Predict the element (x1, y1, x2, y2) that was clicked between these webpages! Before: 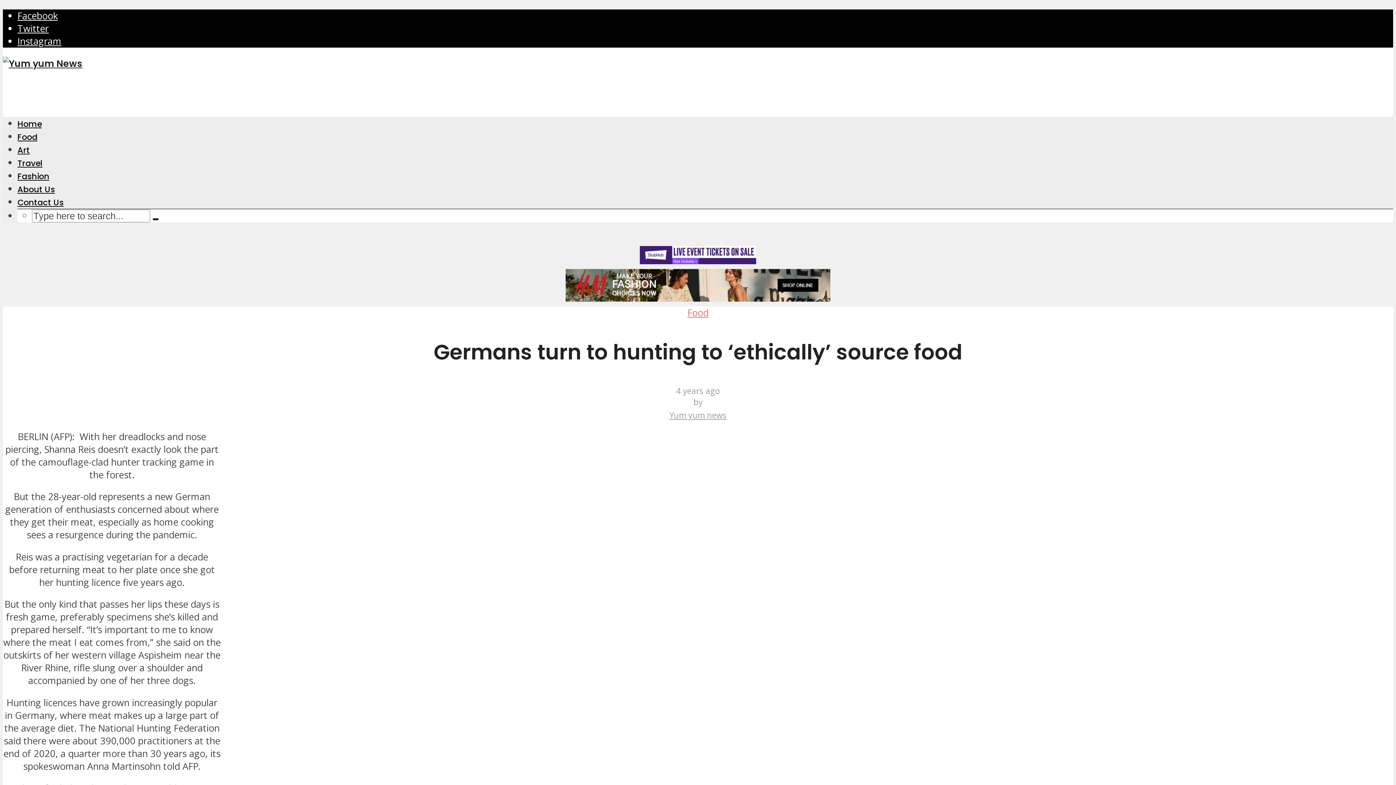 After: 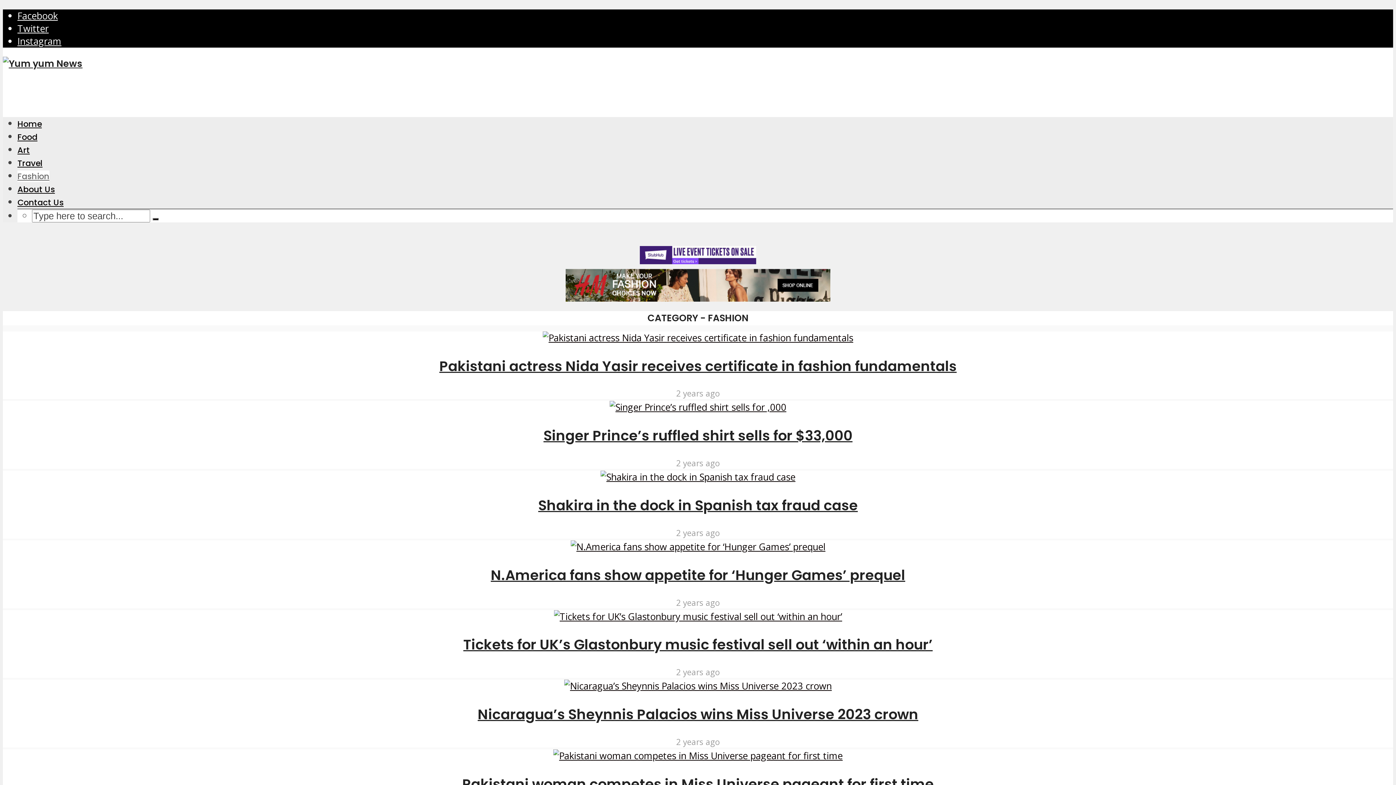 Action: label: Fashion bbox: (17, 170, 49, 182)